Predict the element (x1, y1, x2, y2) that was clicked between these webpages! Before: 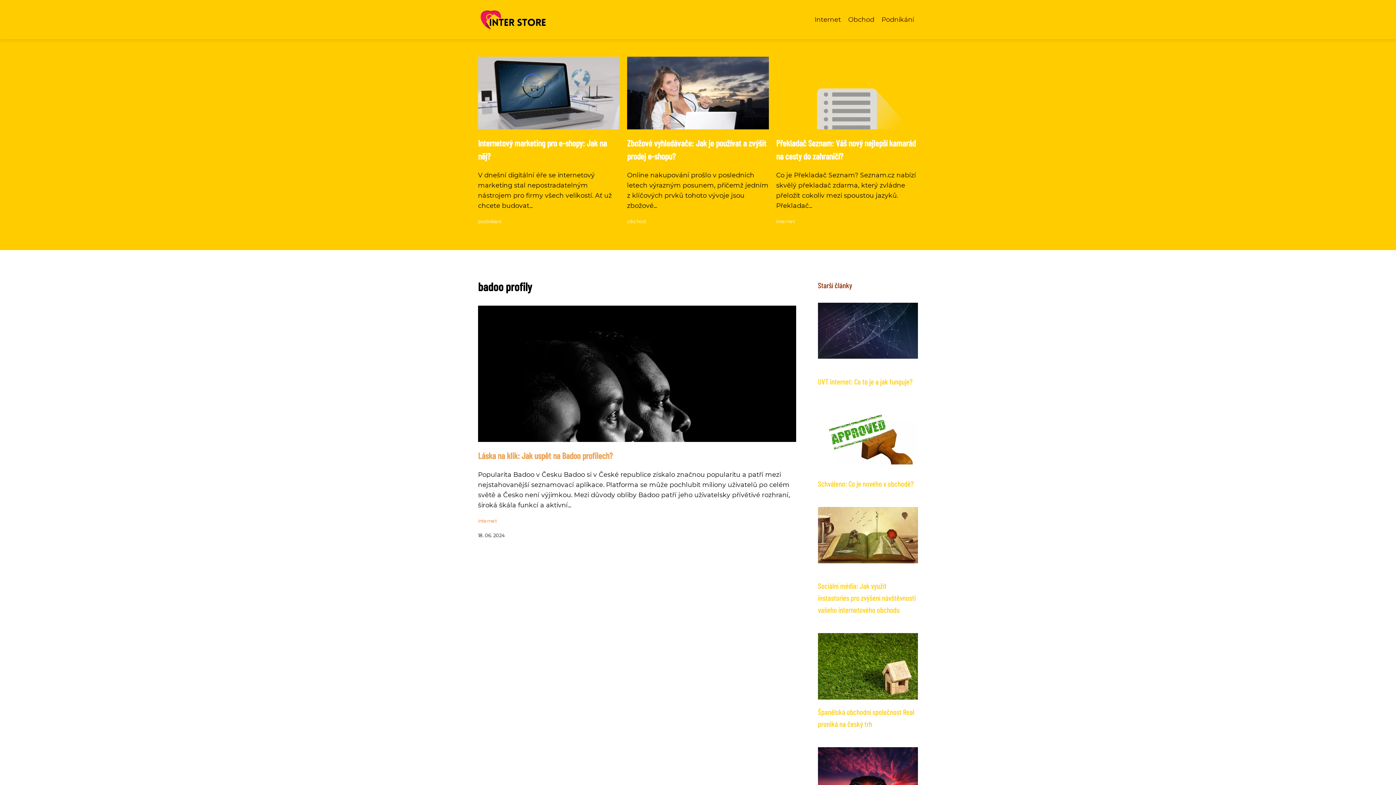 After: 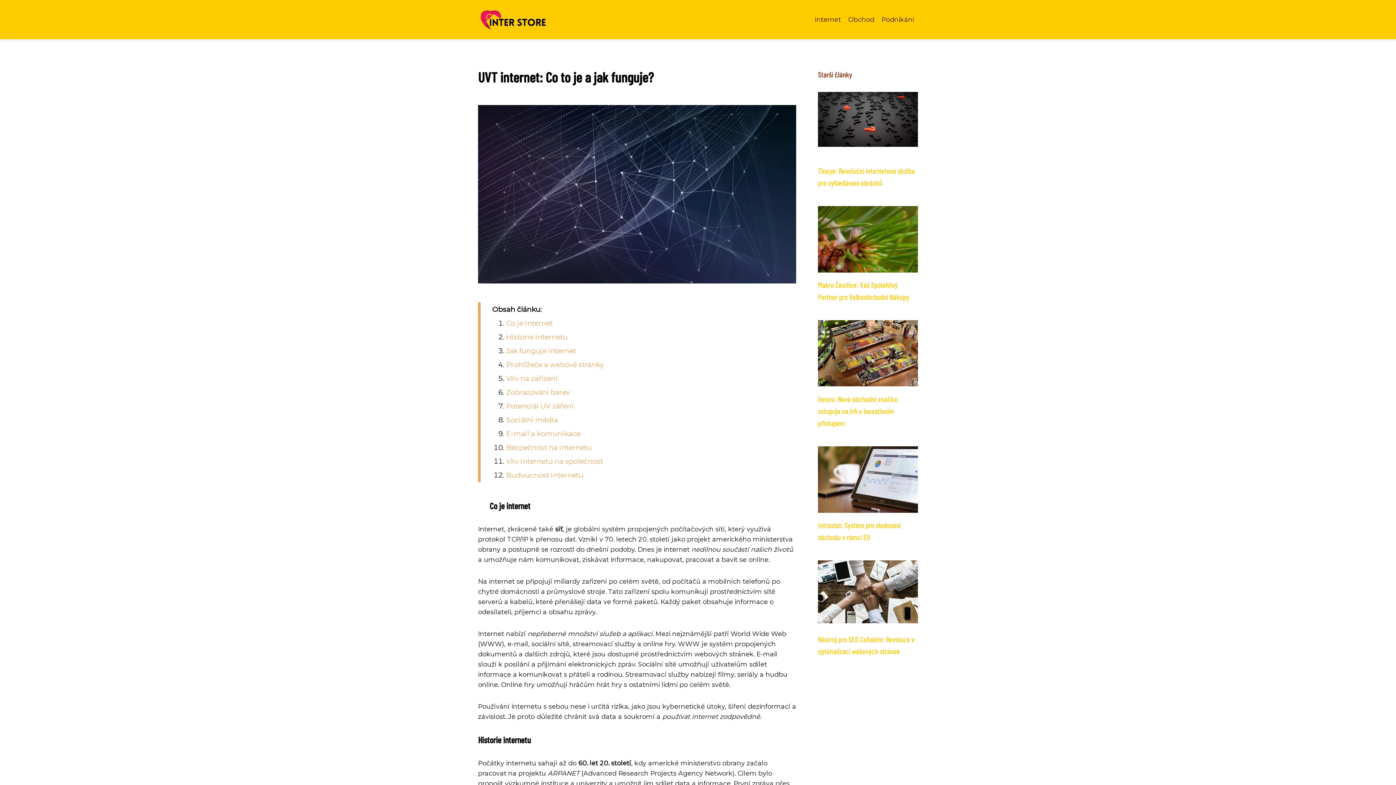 Action: label: UVT internet: Co to je a jak funguje? bbox: (818, 377, 912, 386)